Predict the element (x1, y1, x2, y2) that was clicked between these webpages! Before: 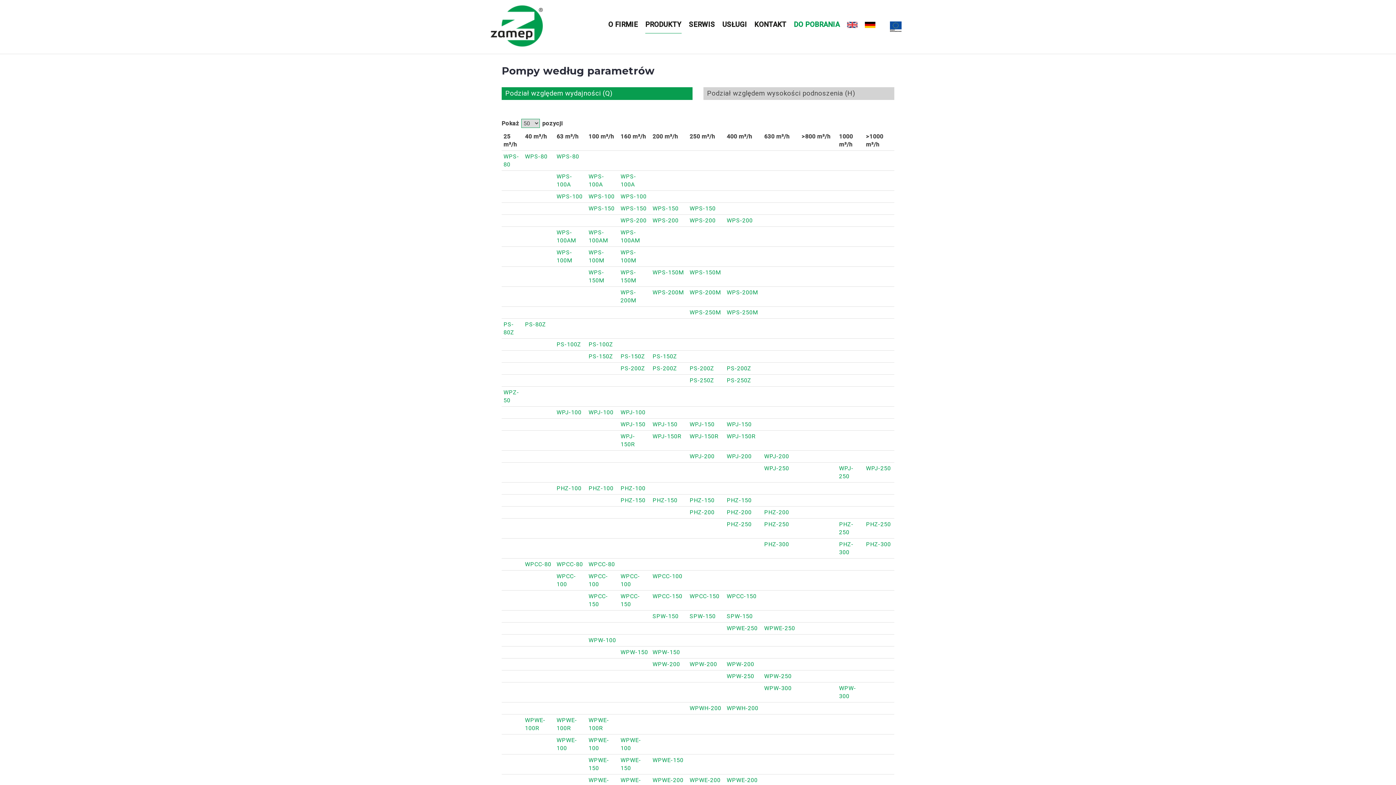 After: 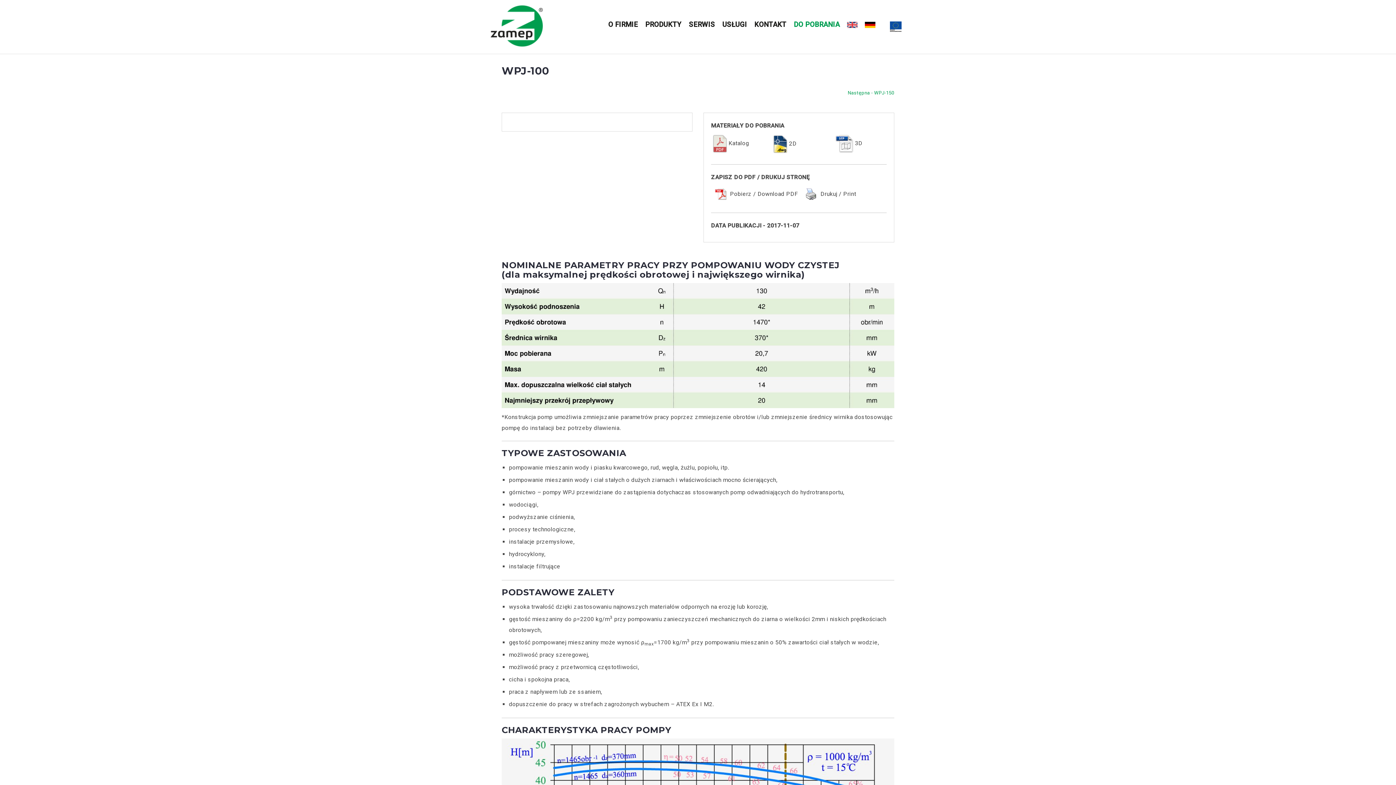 Action: label: WPJ-100 bbox: (588, 409, 613, 416)